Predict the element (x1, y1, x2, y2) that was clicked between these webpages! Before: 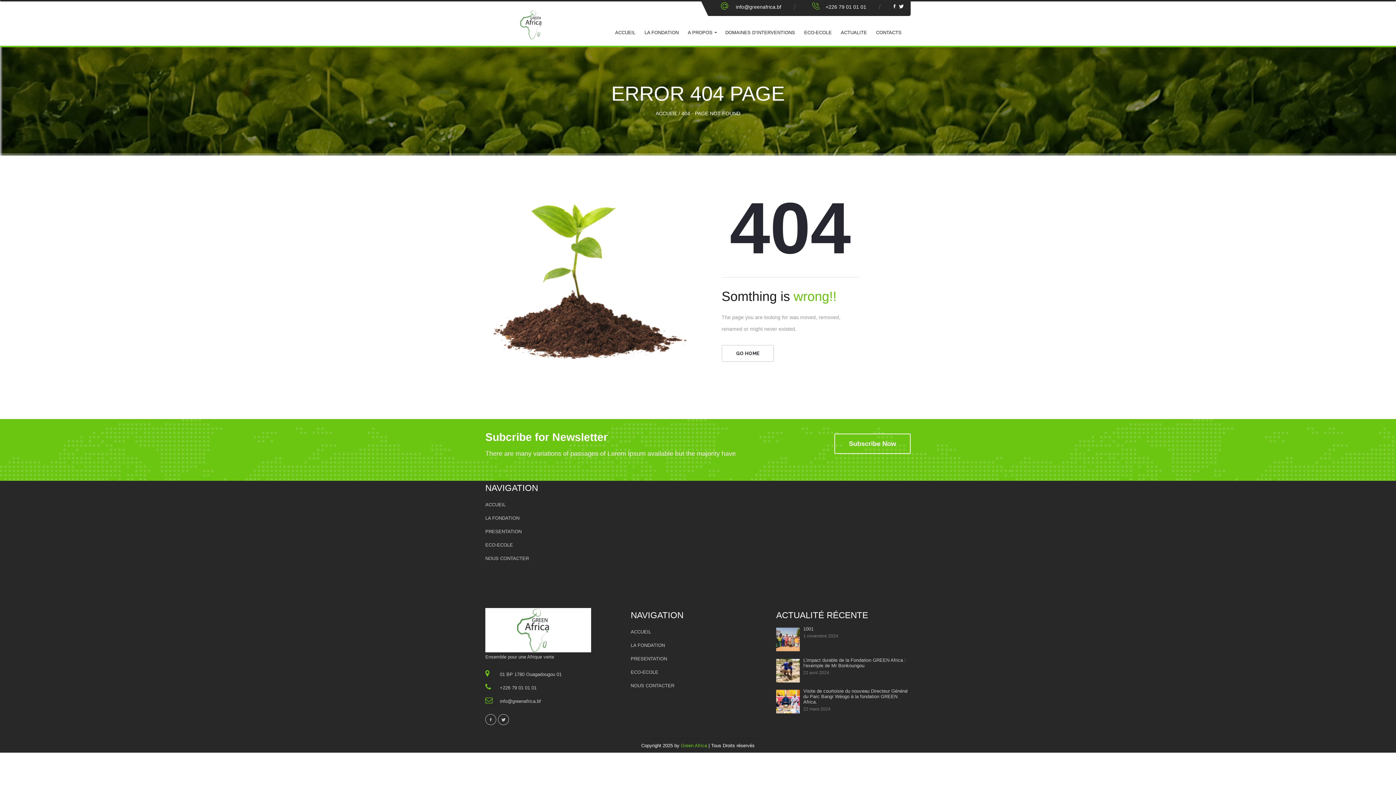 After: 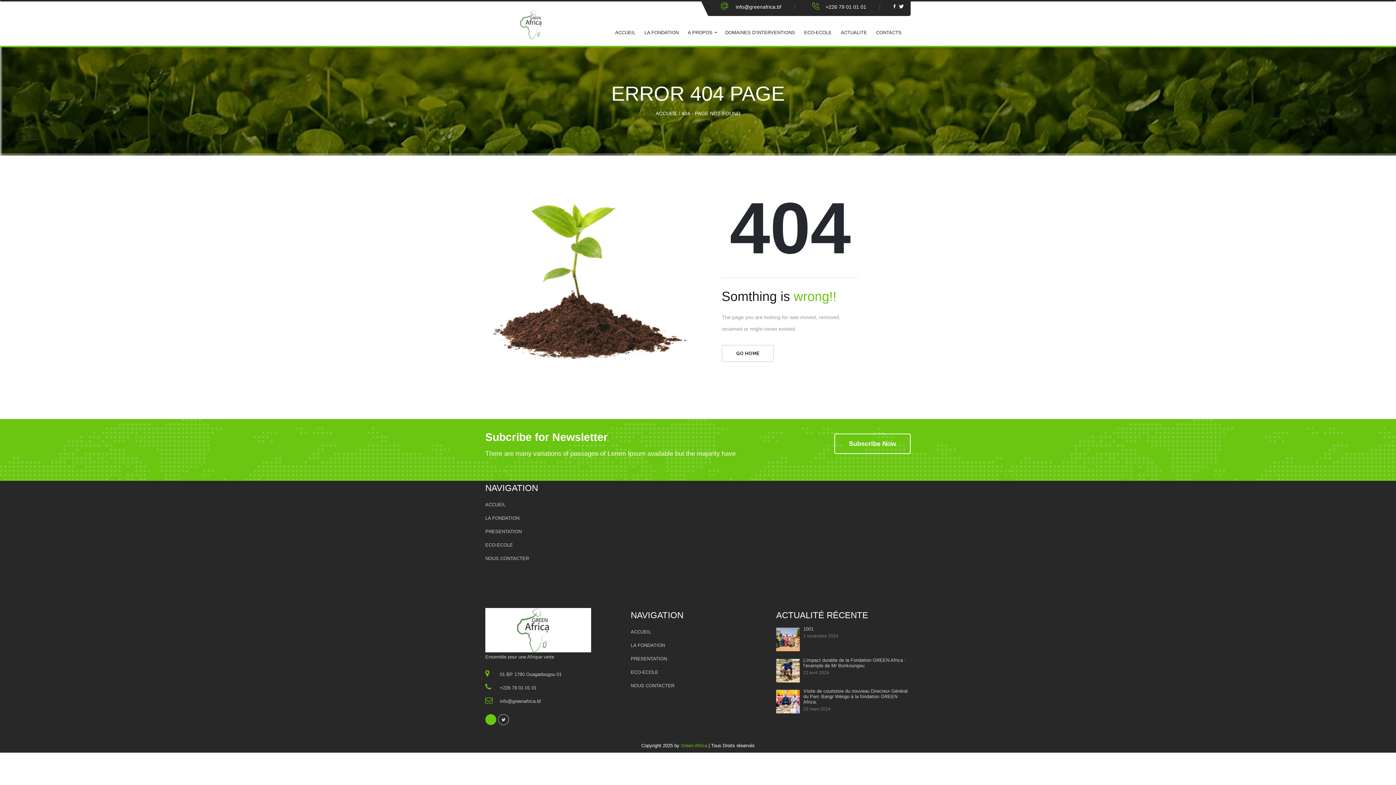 Action: bbox: (485, 714, 496, 725)